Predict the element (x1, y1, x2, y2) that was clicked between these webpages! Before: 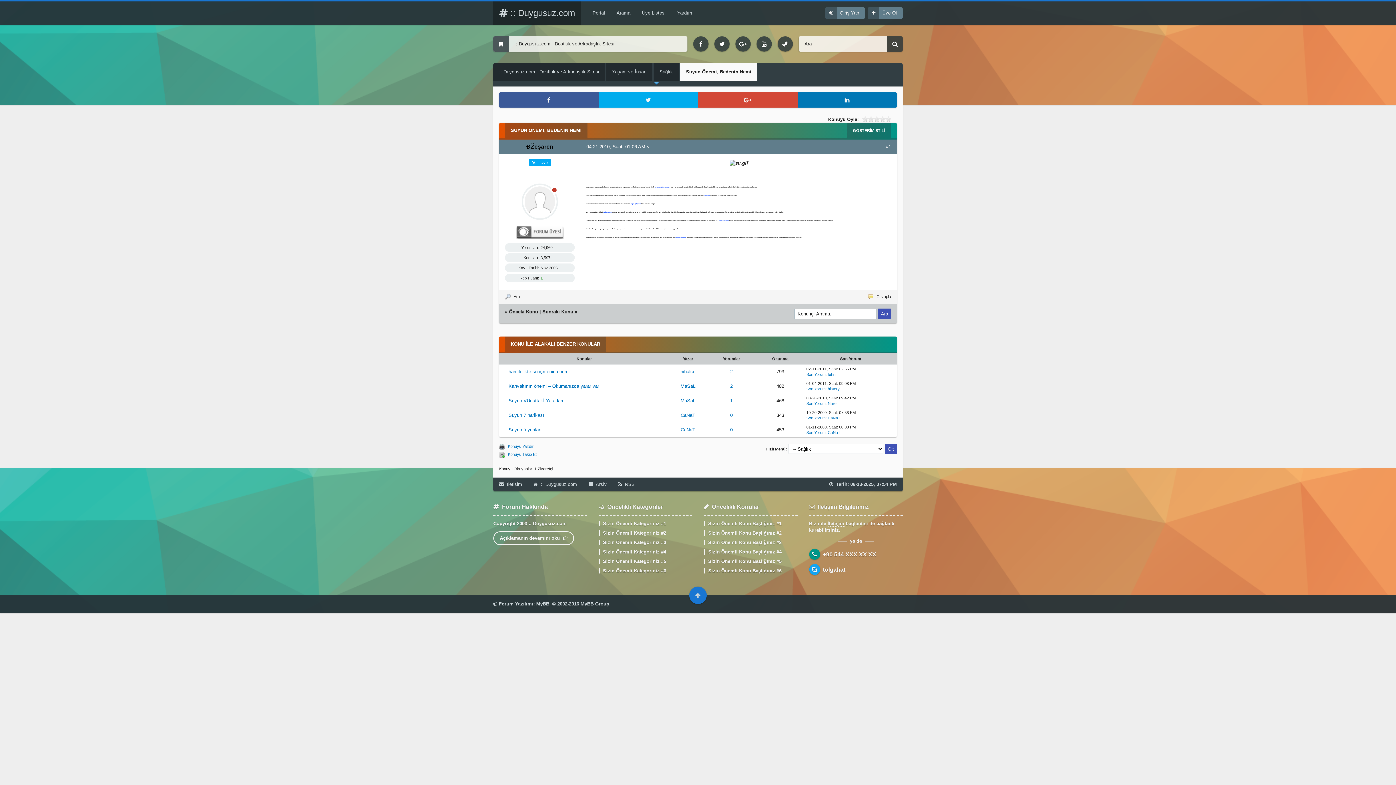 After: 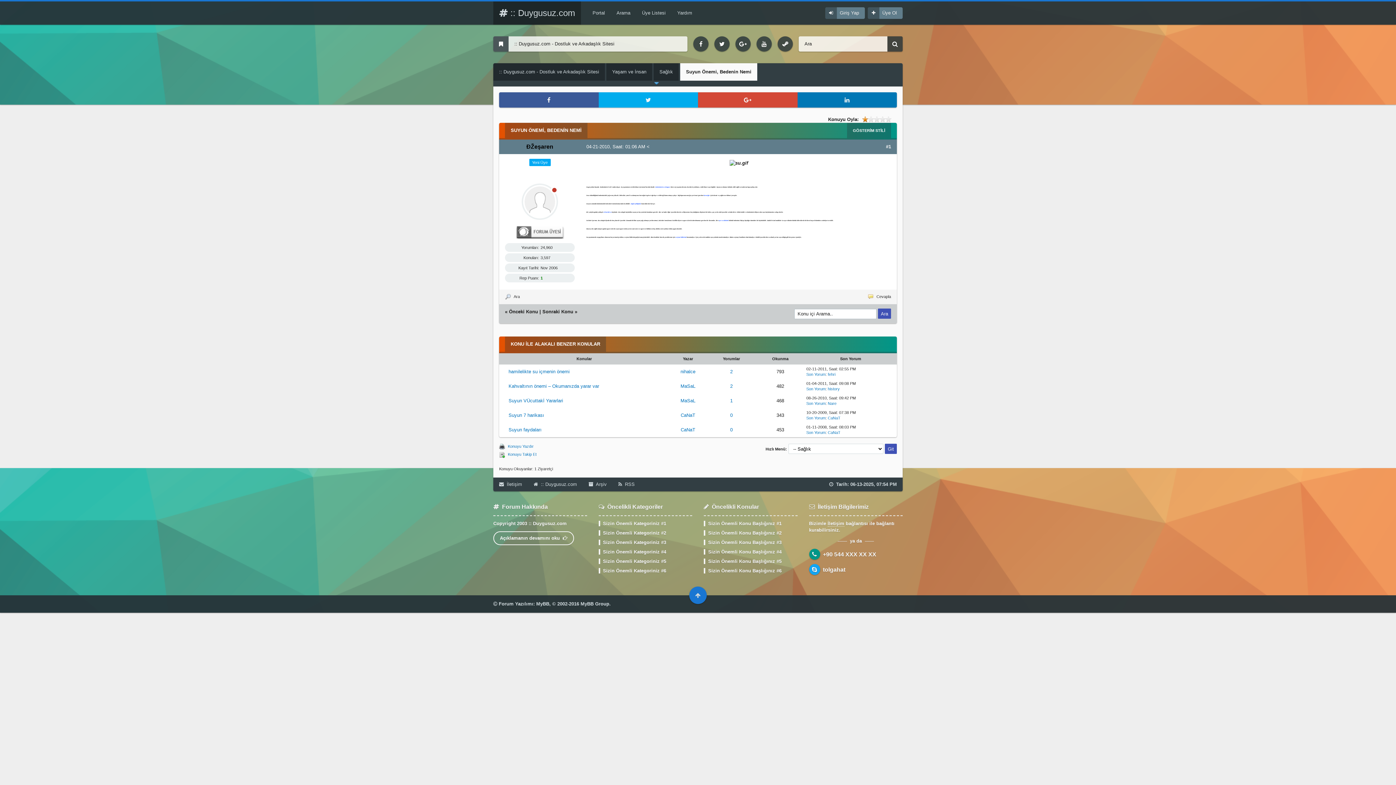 Action: bbox: (862, 116, 868, 122) label: 1